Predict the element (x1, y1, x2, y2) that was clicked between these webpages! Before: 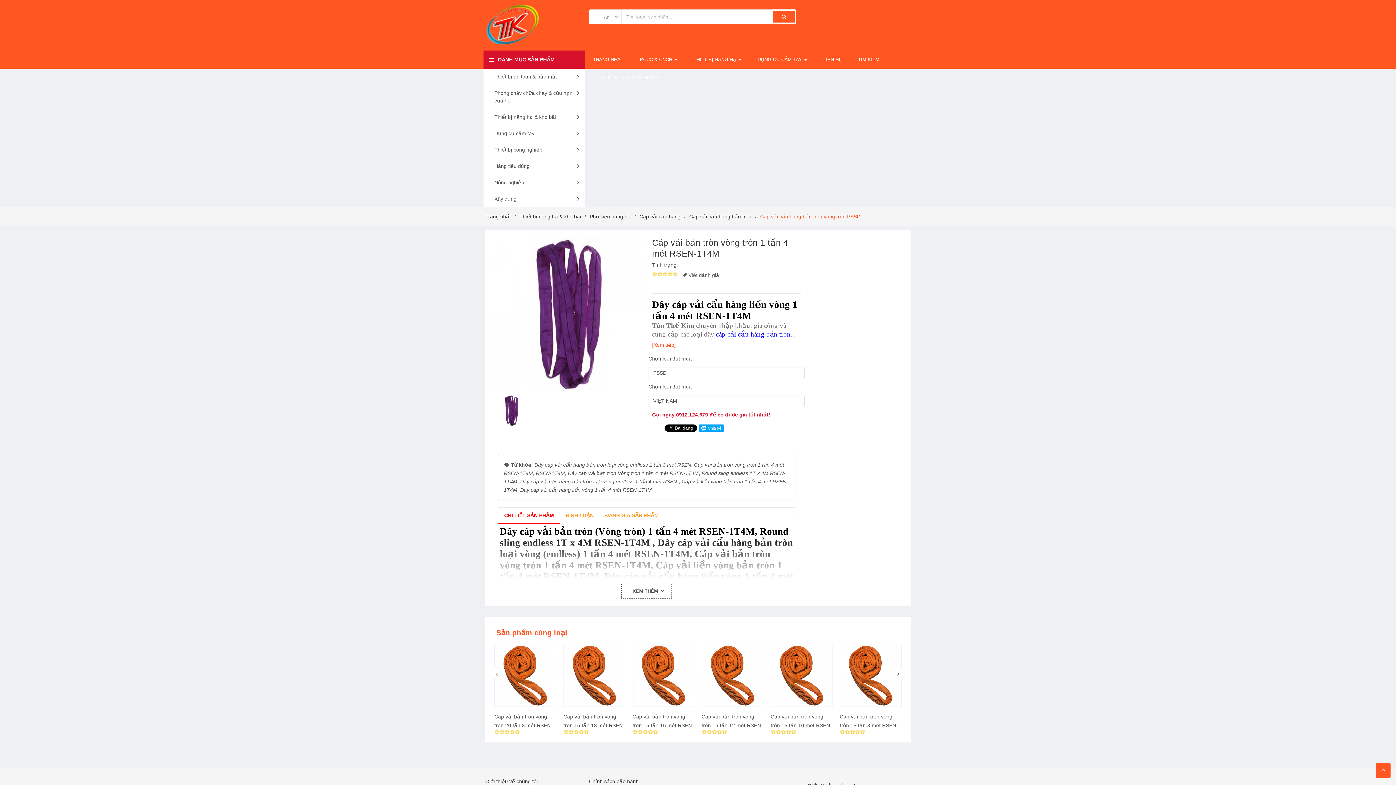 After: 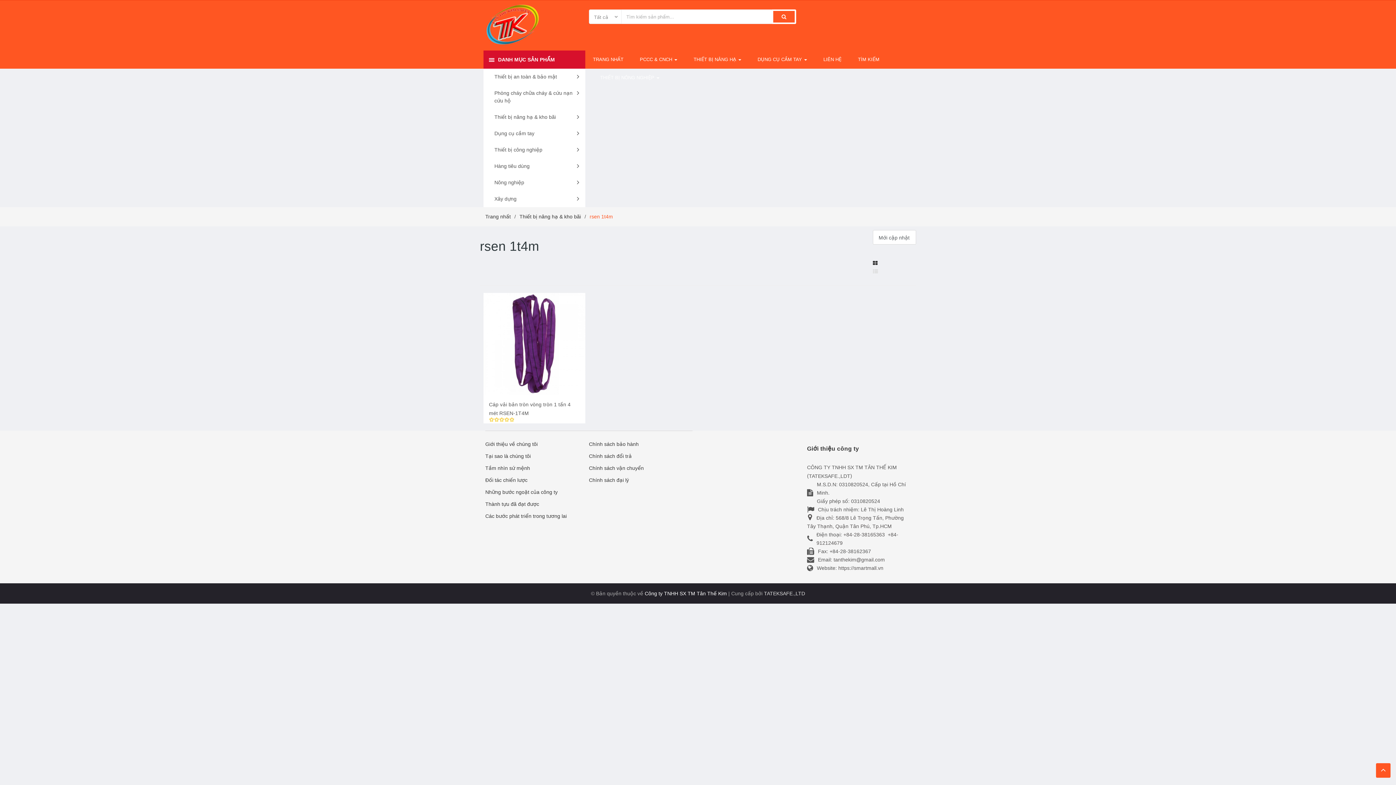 Action: bbox: (536, 470, 565, 476) label: RSEN-1T4M